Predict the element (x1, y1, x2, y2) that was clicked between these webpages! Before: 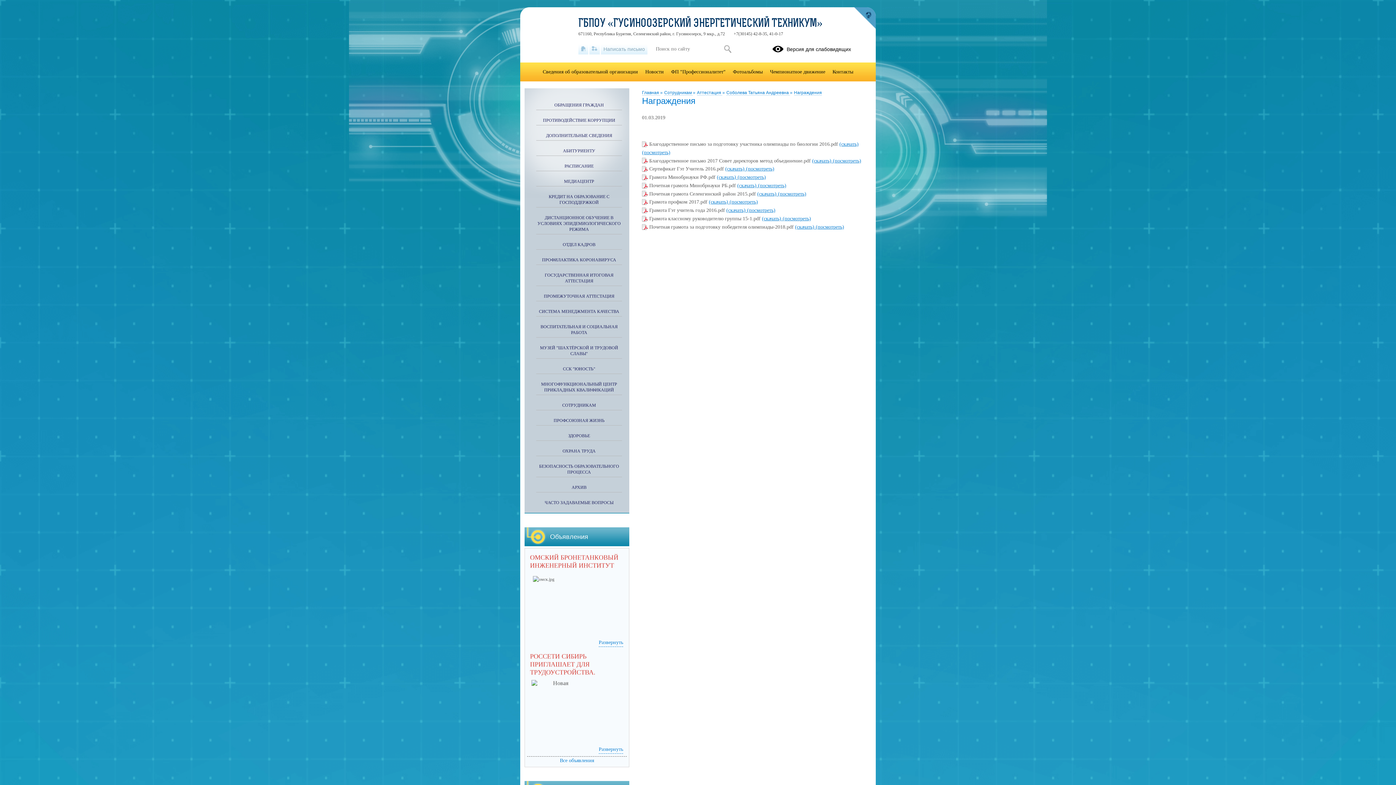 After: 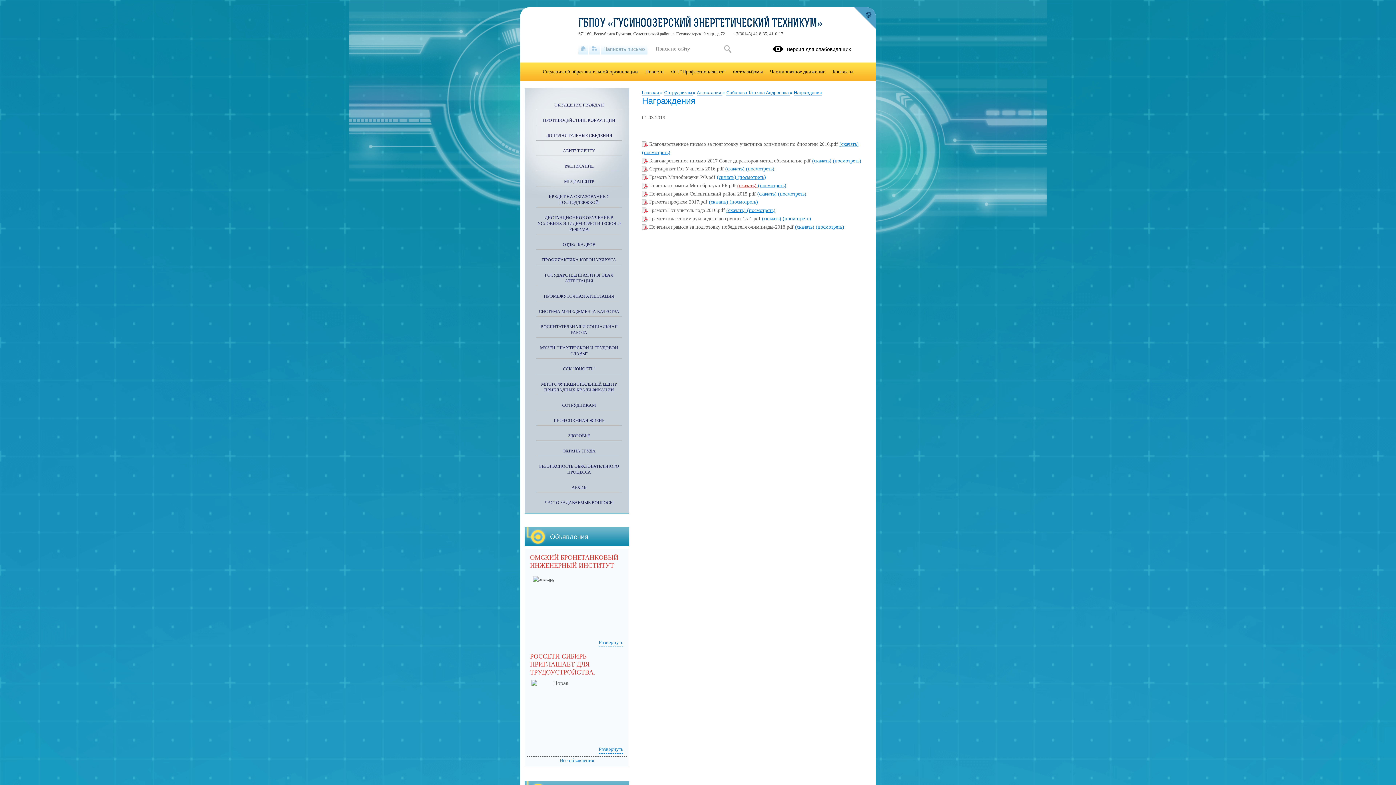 Action: bbox: (737, 182, 758, 188) label: (скачать) 